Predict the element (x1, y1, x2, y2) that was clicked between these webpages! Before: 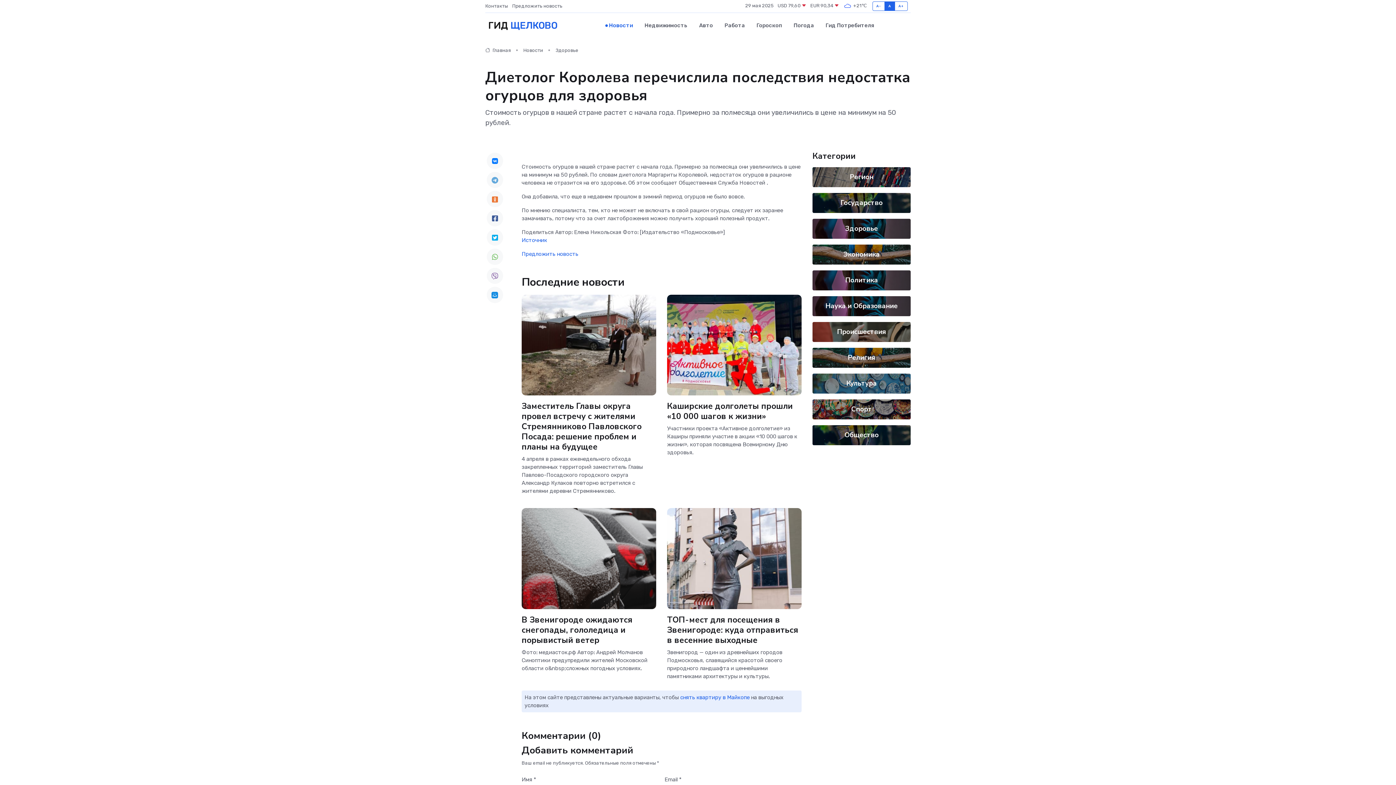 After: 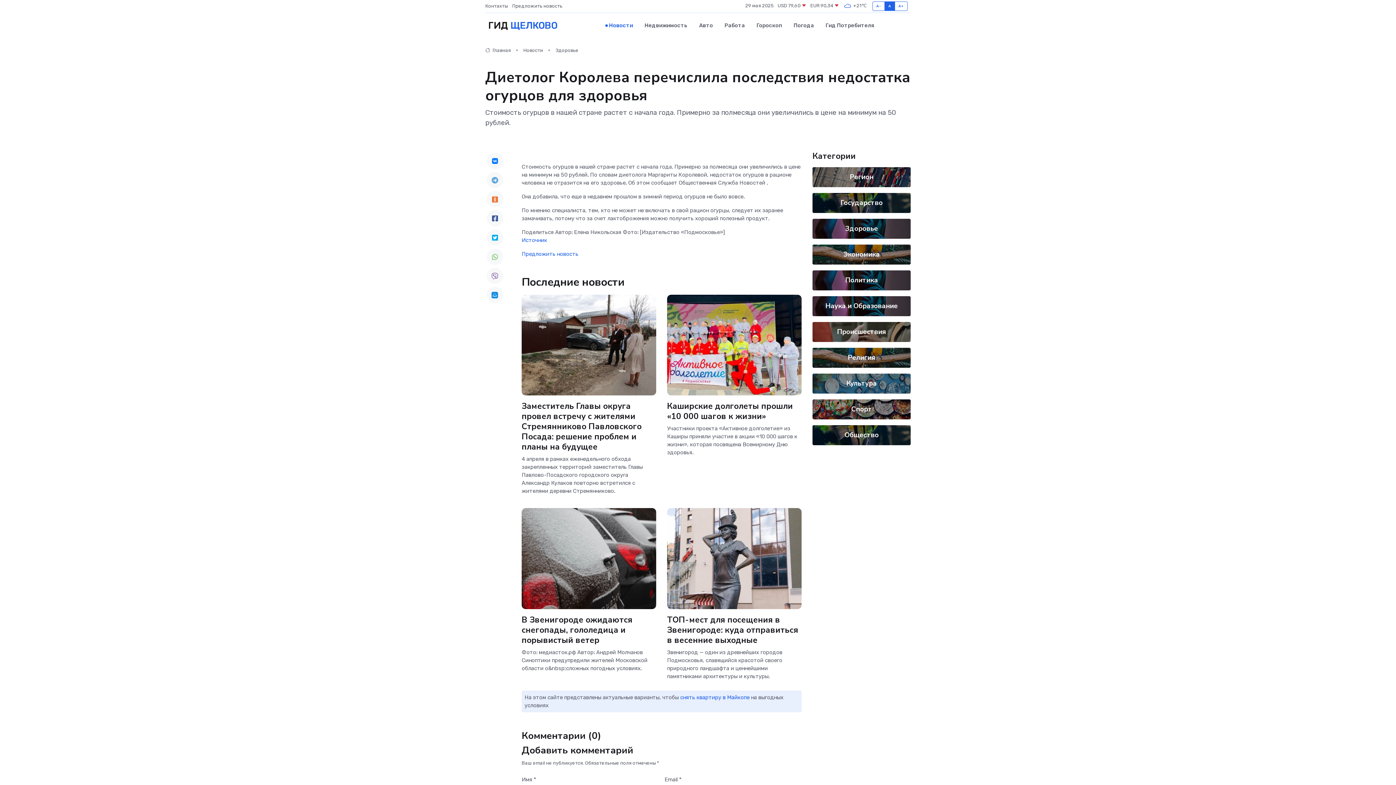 Action: bbox: (486, 267, 503, 284)